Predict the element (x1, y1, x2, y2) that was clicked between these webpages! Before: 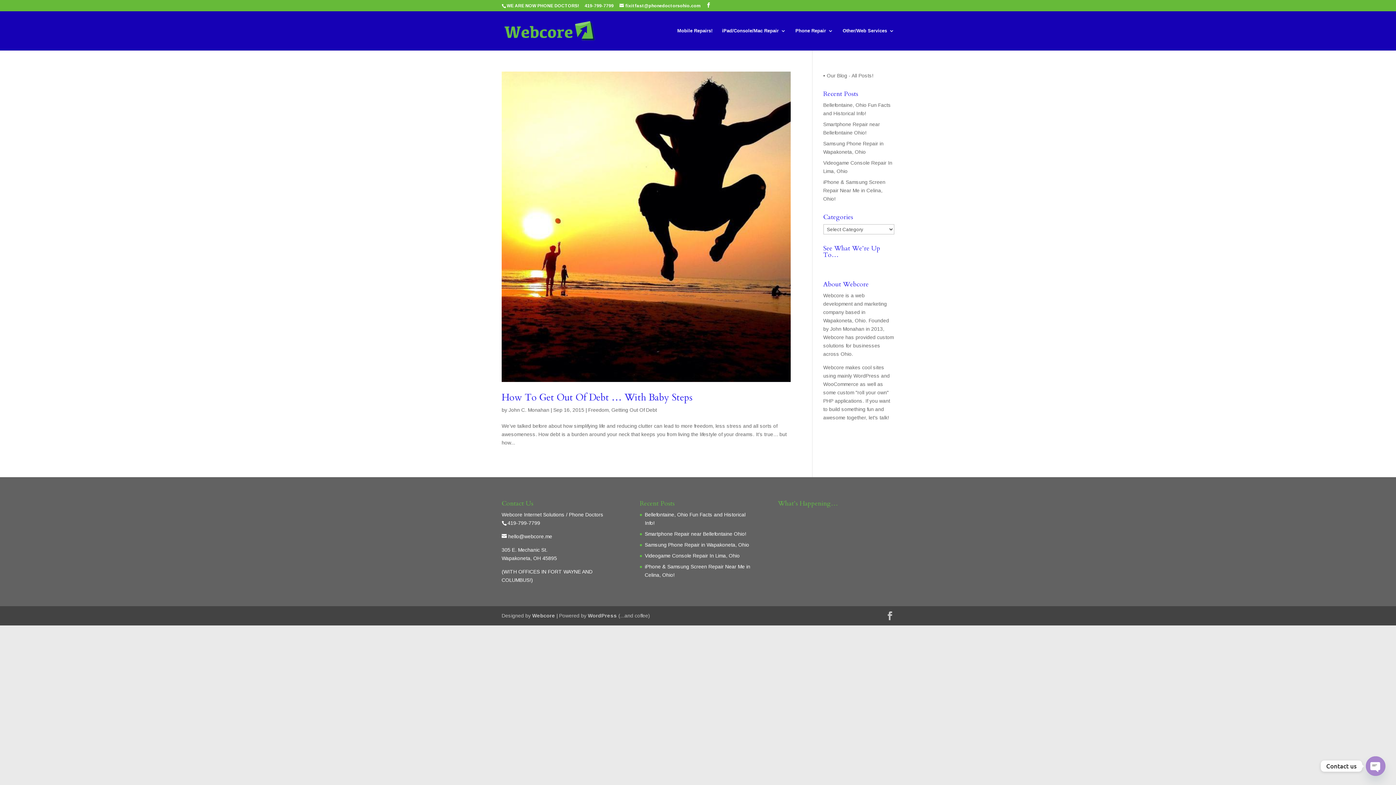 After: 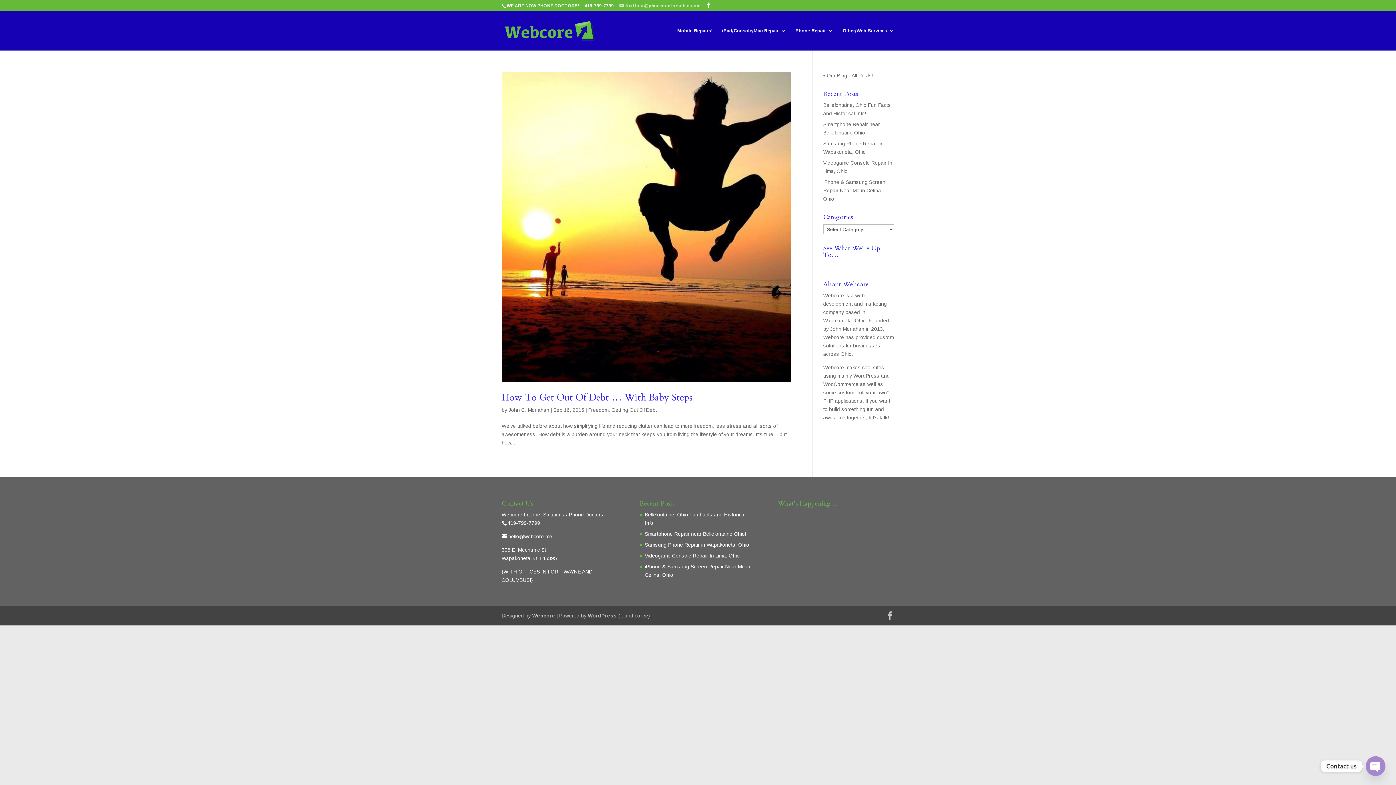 Action: bbox: (619, 3, 700, 8) label: fixitfast@phonedoctorsohio.com